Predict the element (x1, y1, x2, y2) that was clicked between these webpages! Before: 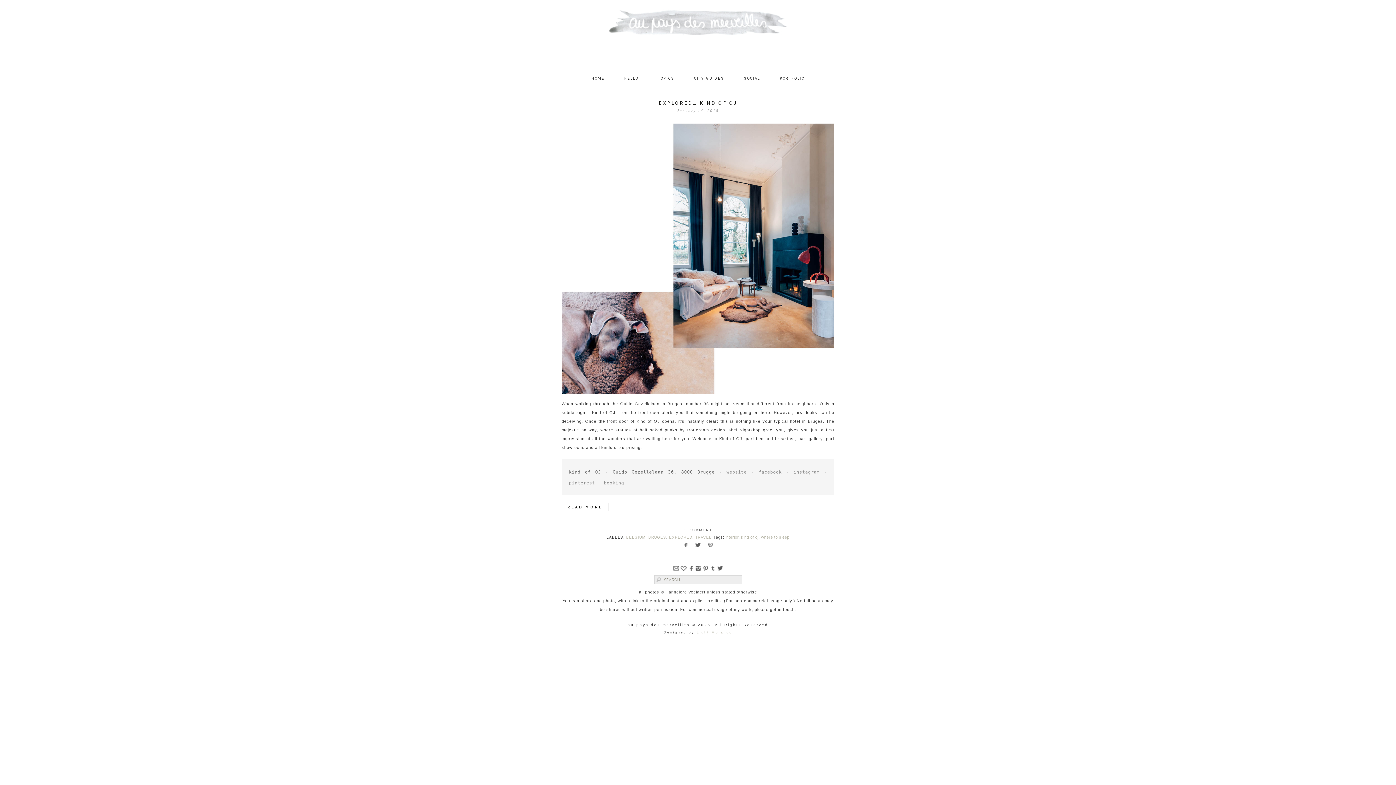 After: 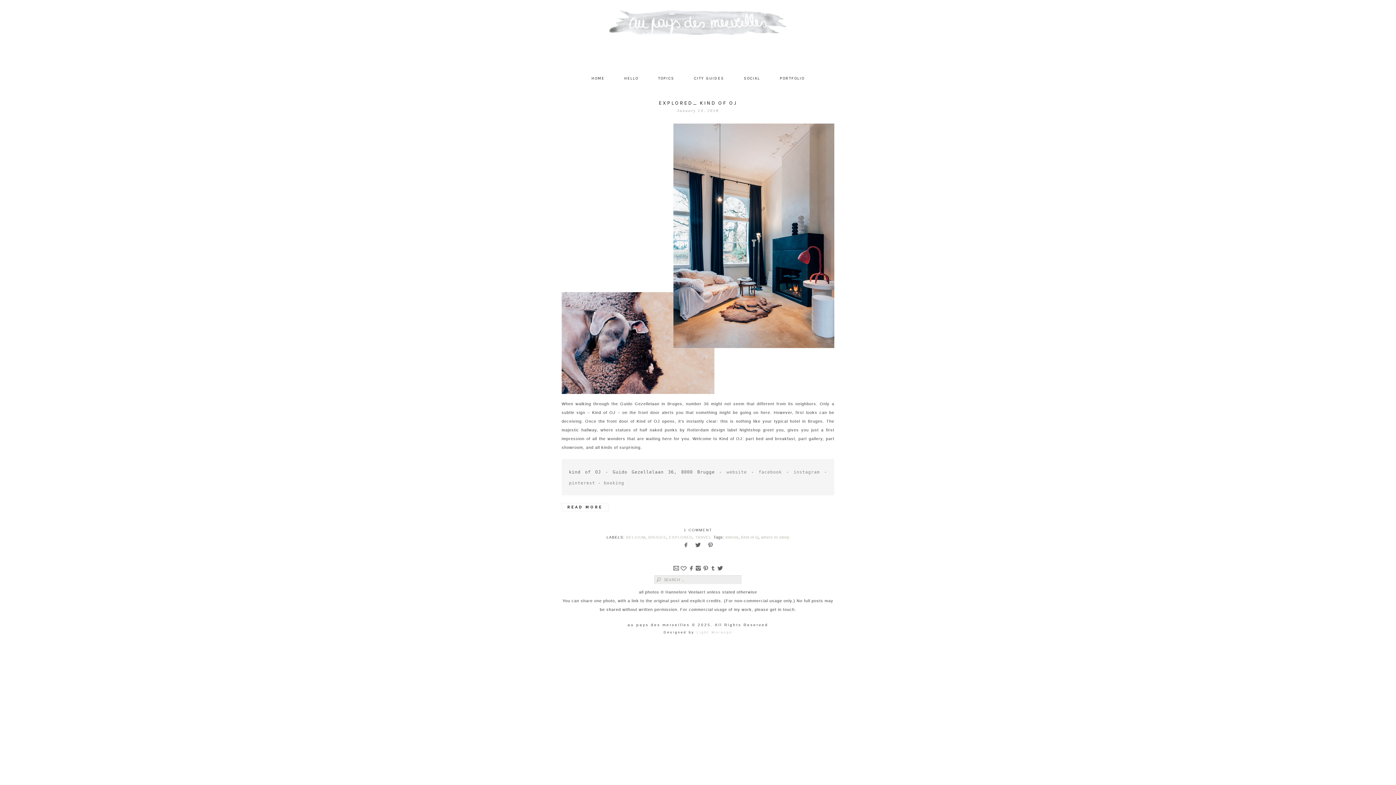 Action: label: Light Morango bbox: (696, 631, 732, 634)